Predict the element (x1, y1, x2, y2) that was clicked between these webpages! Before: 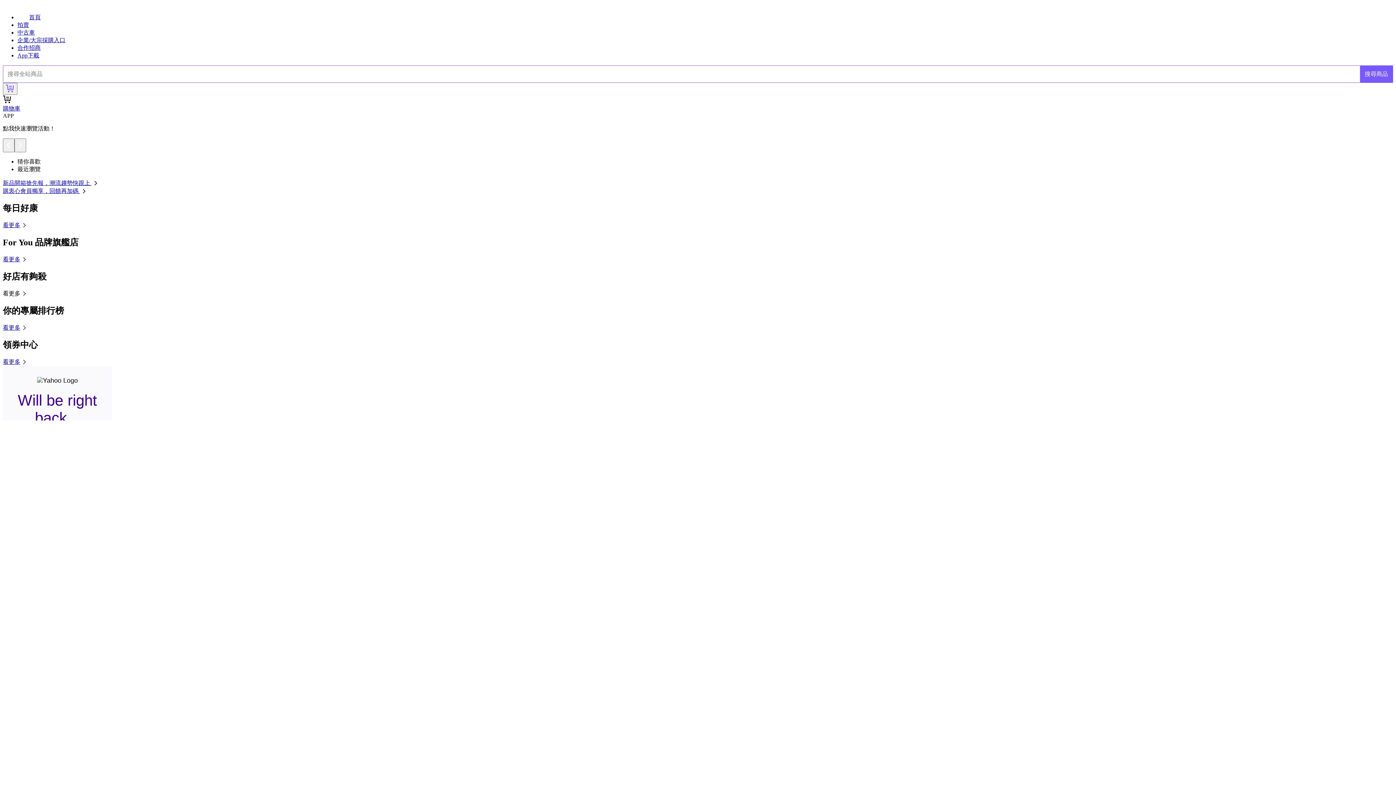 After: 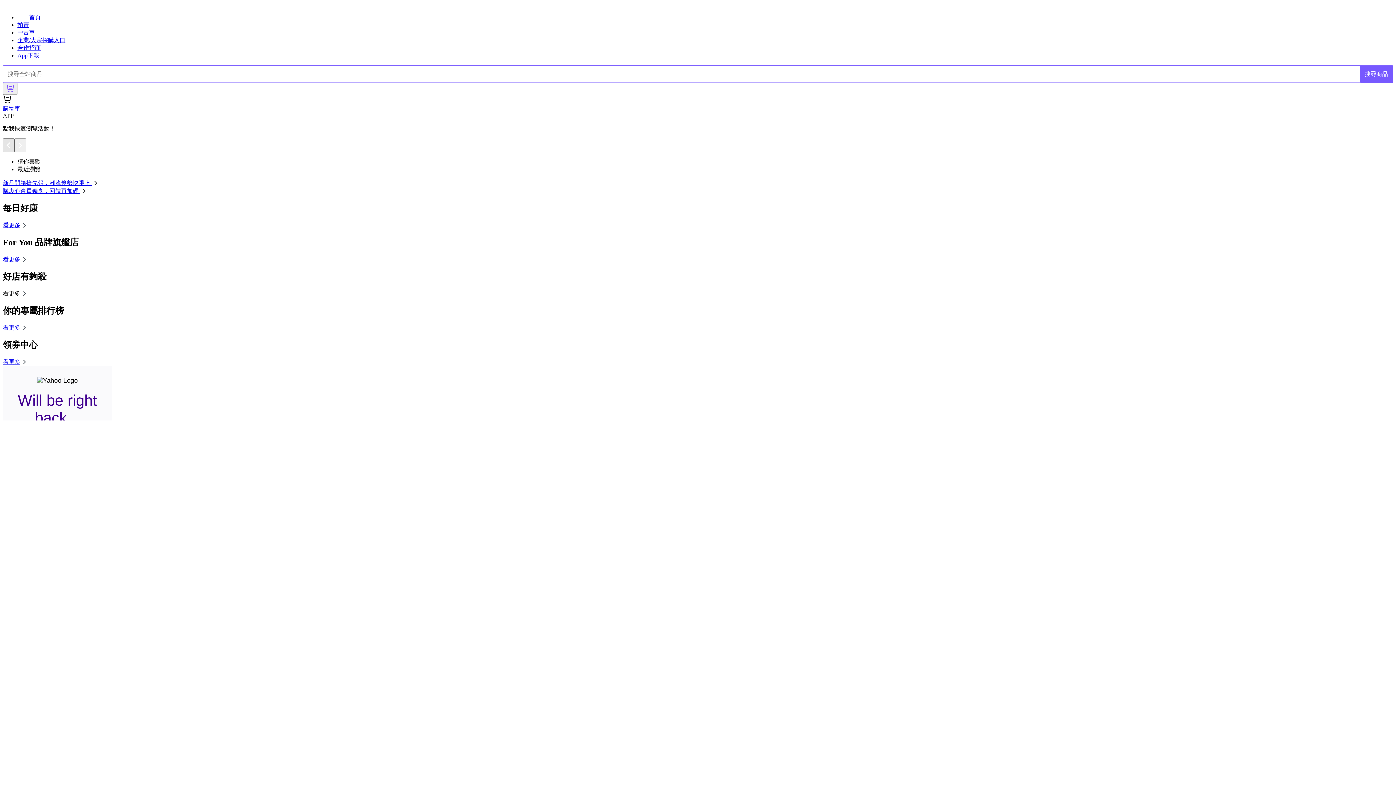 Action: bbox: (2, 138, 14, 152)